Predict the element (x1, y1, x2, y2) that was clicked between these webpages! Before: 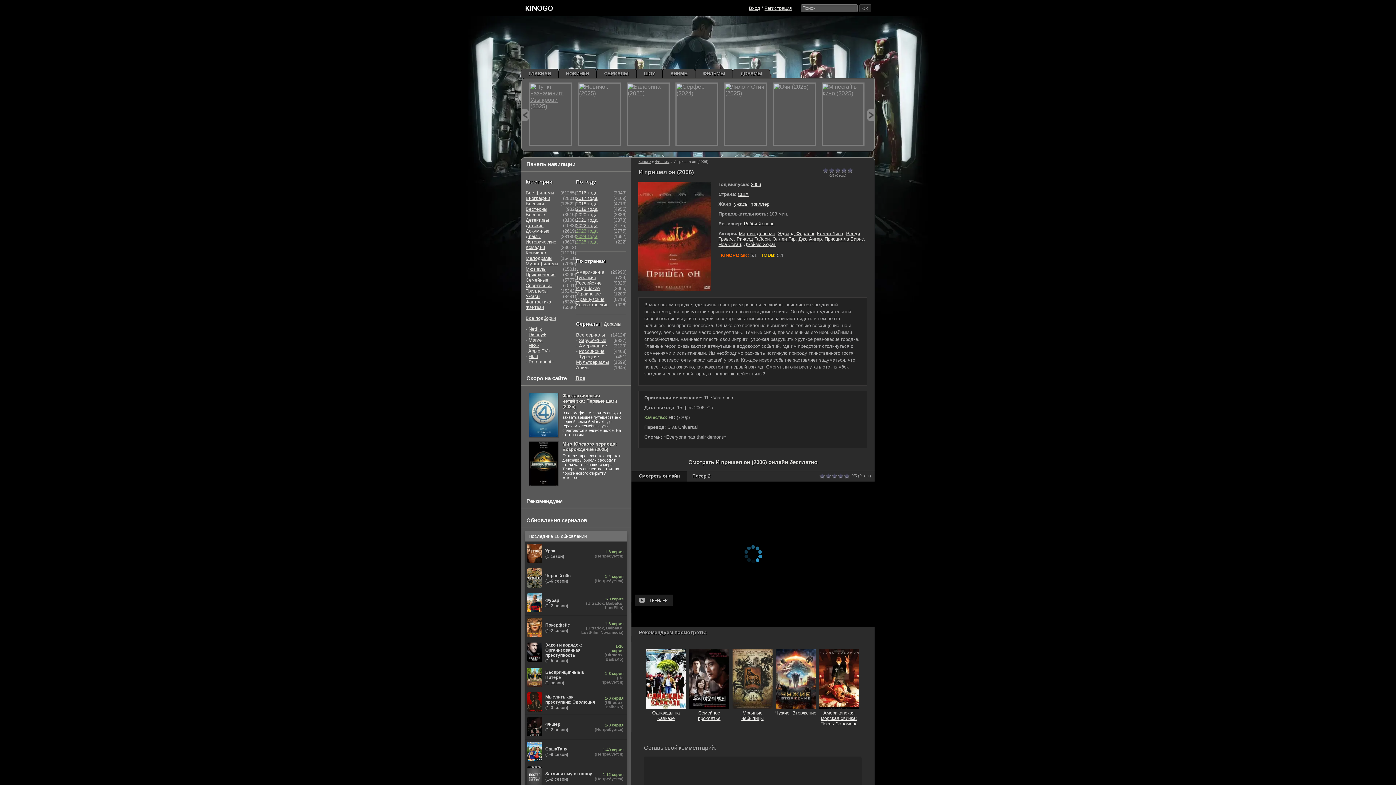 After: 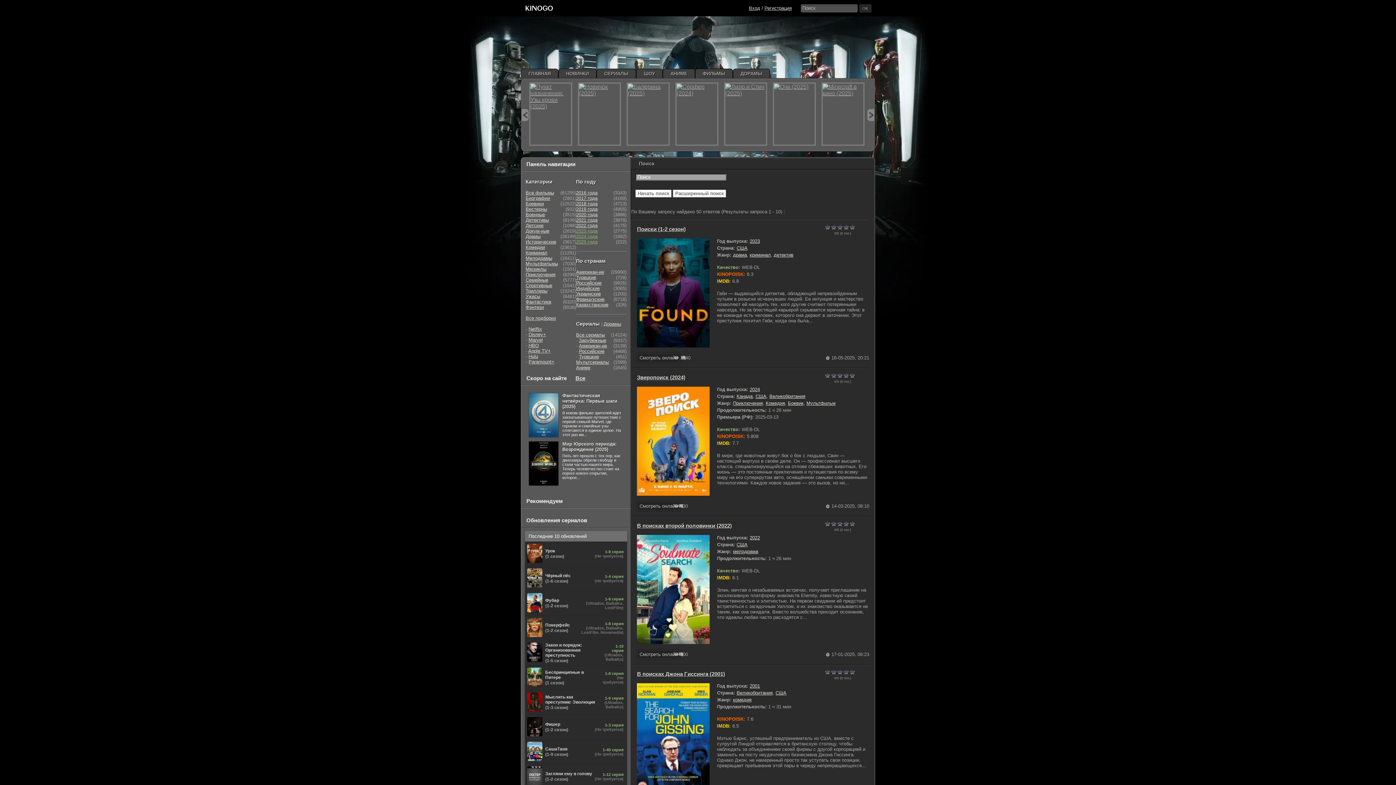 Action: label: OK bbox: (859, 4, 871, 12)